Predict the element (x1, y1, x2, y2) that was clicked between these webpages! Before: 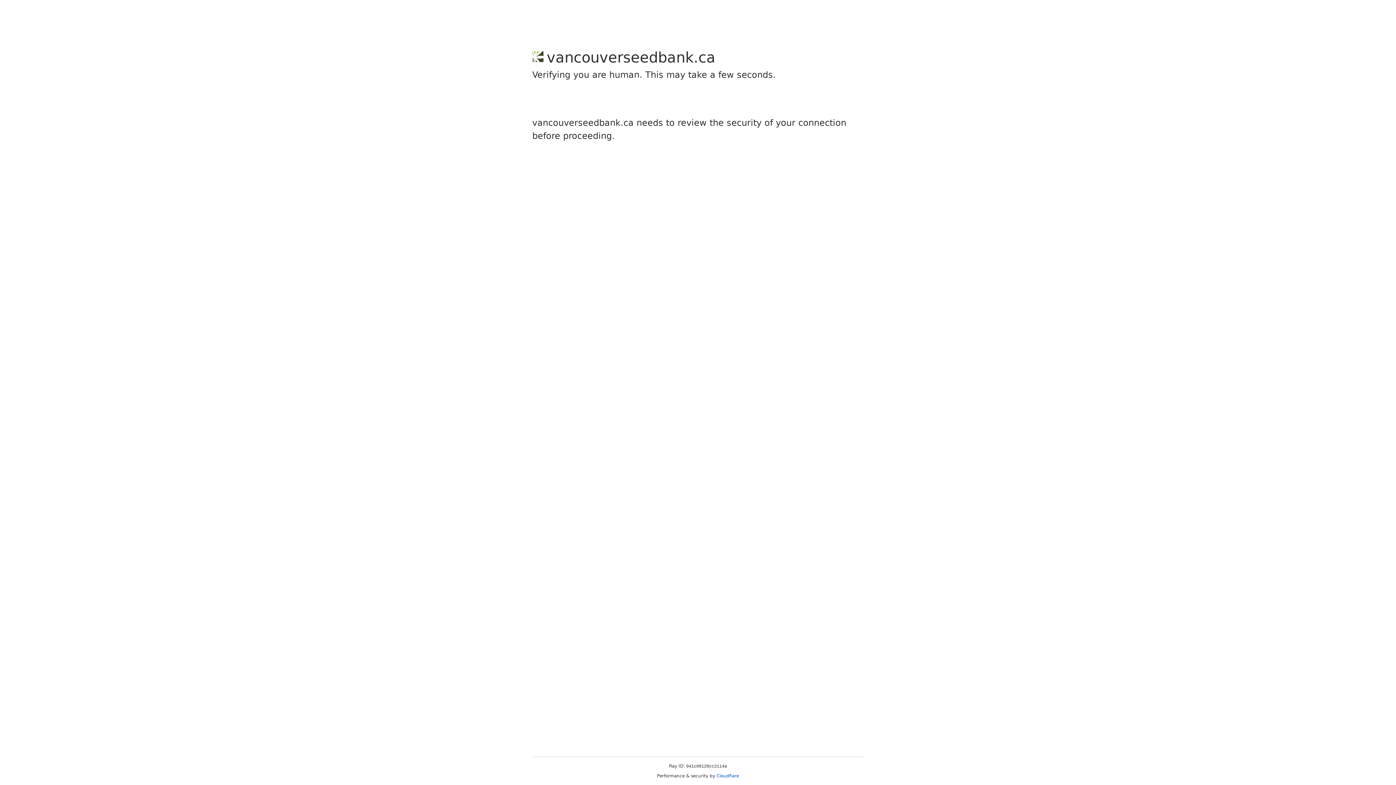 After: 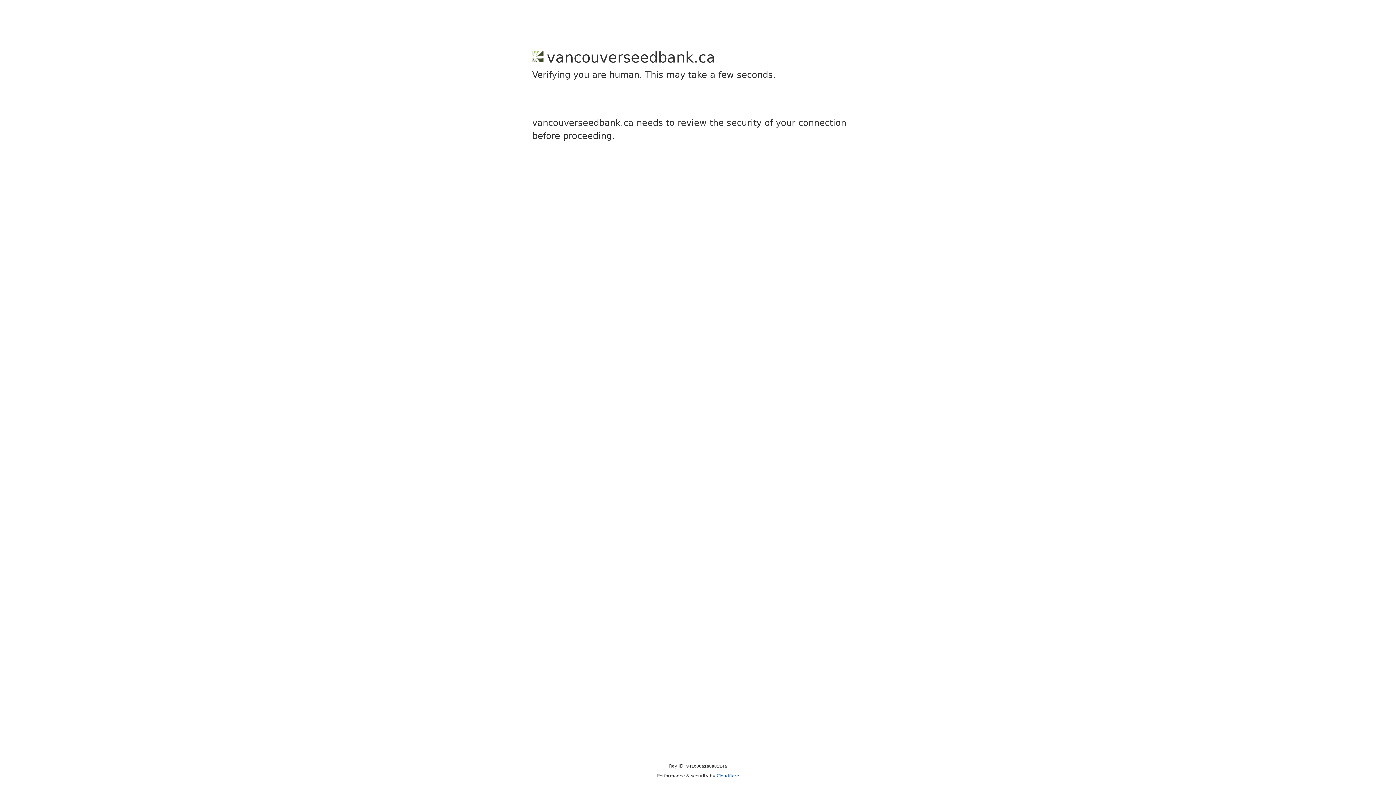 Action: bbox: (716, 773, 739, 778) label: Cloudflare